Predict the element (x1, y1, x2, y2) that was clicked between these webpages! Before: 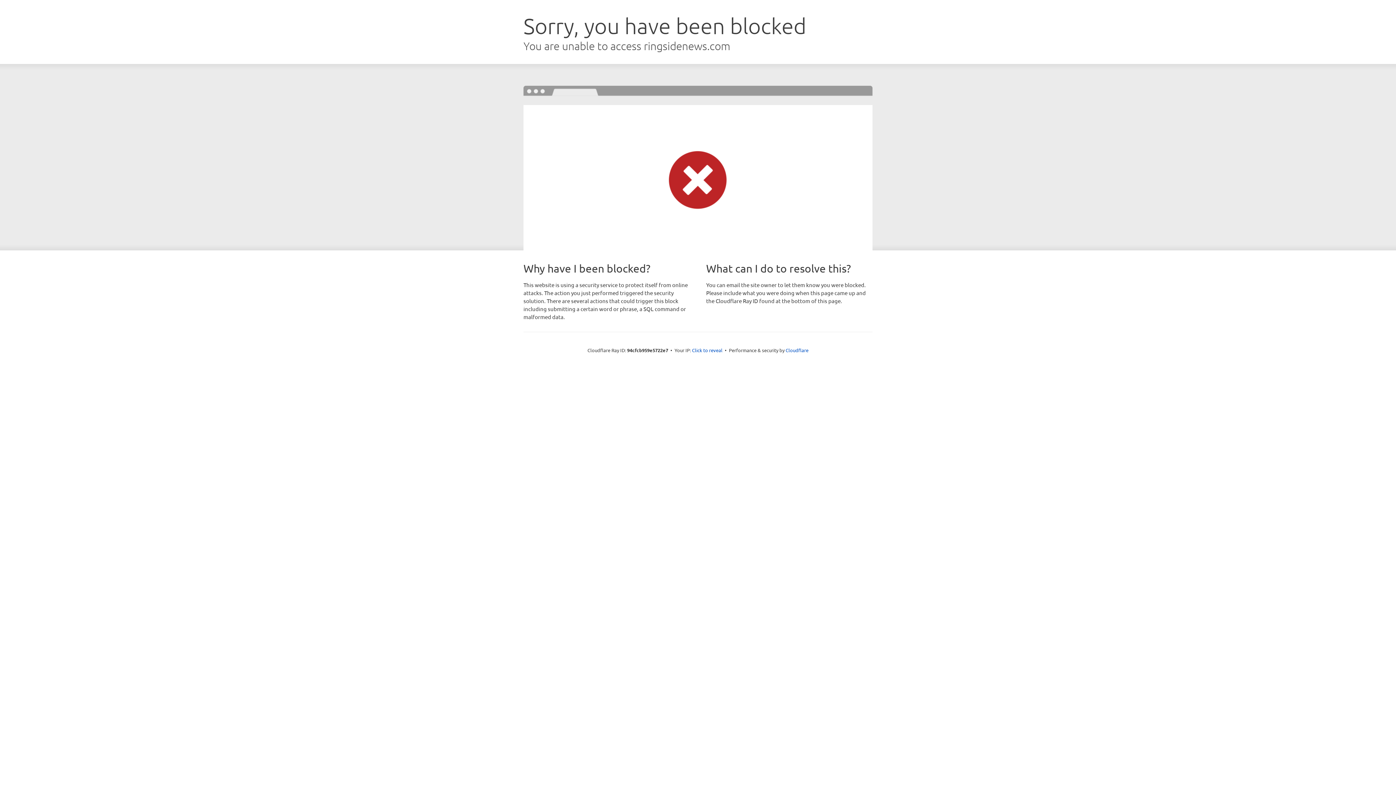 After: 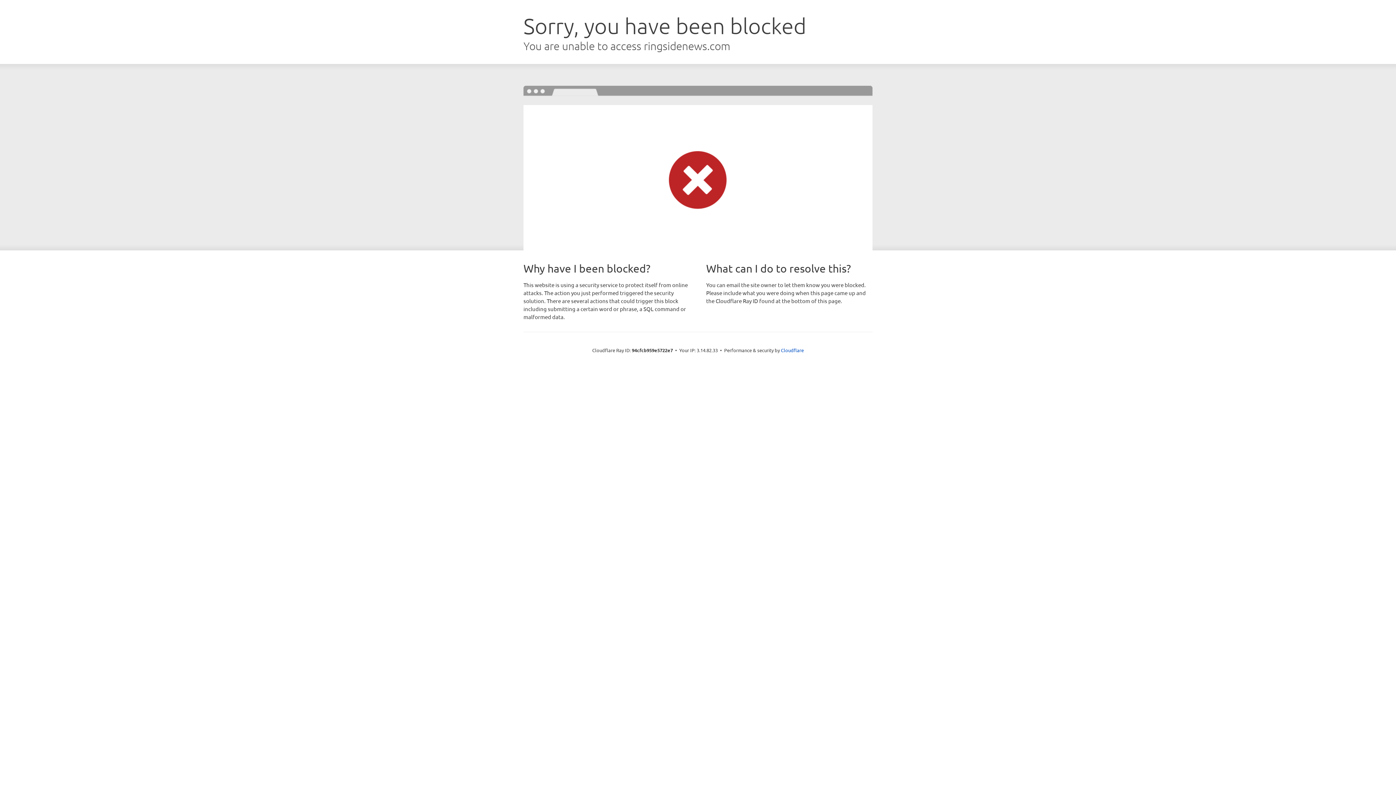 Action: bbox: (692, 346, 722, 353) label: Click to reveal